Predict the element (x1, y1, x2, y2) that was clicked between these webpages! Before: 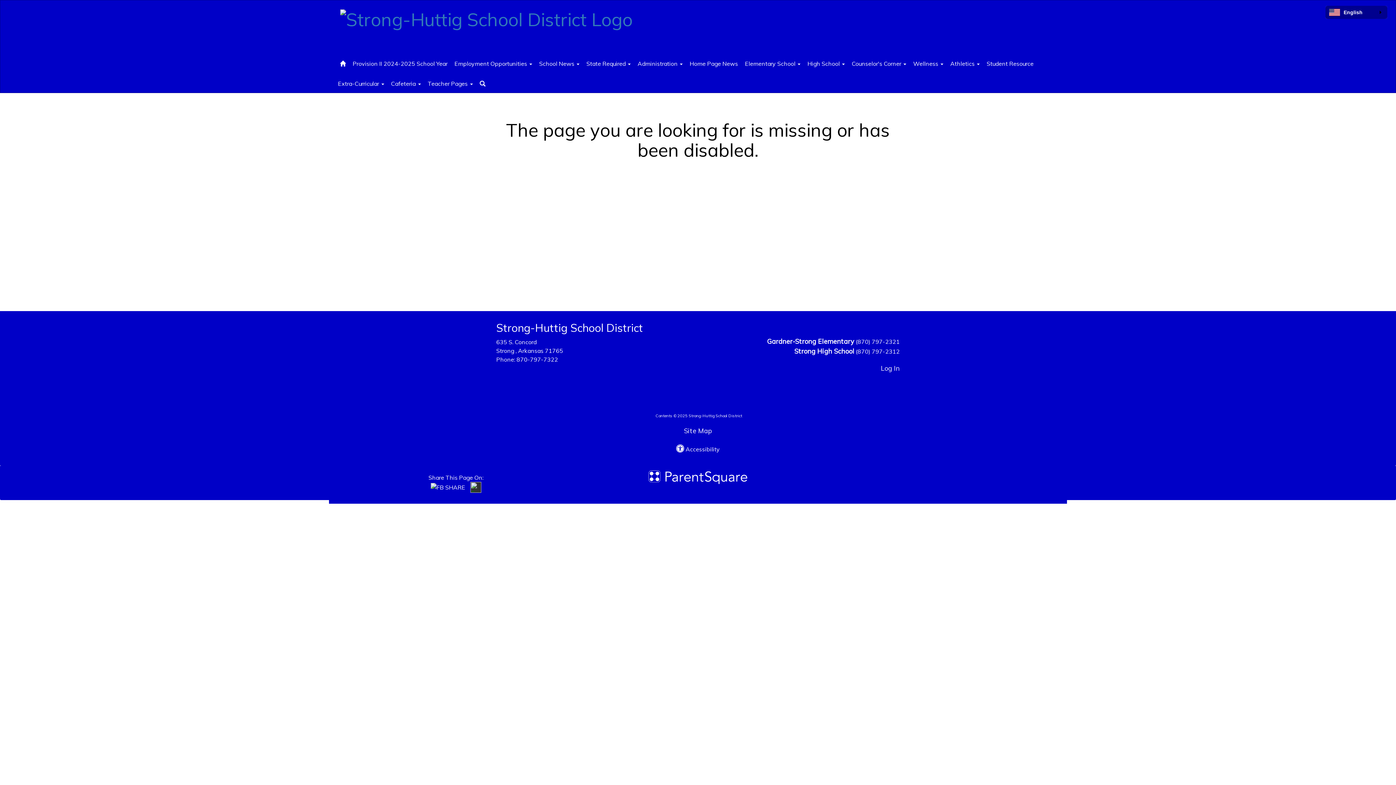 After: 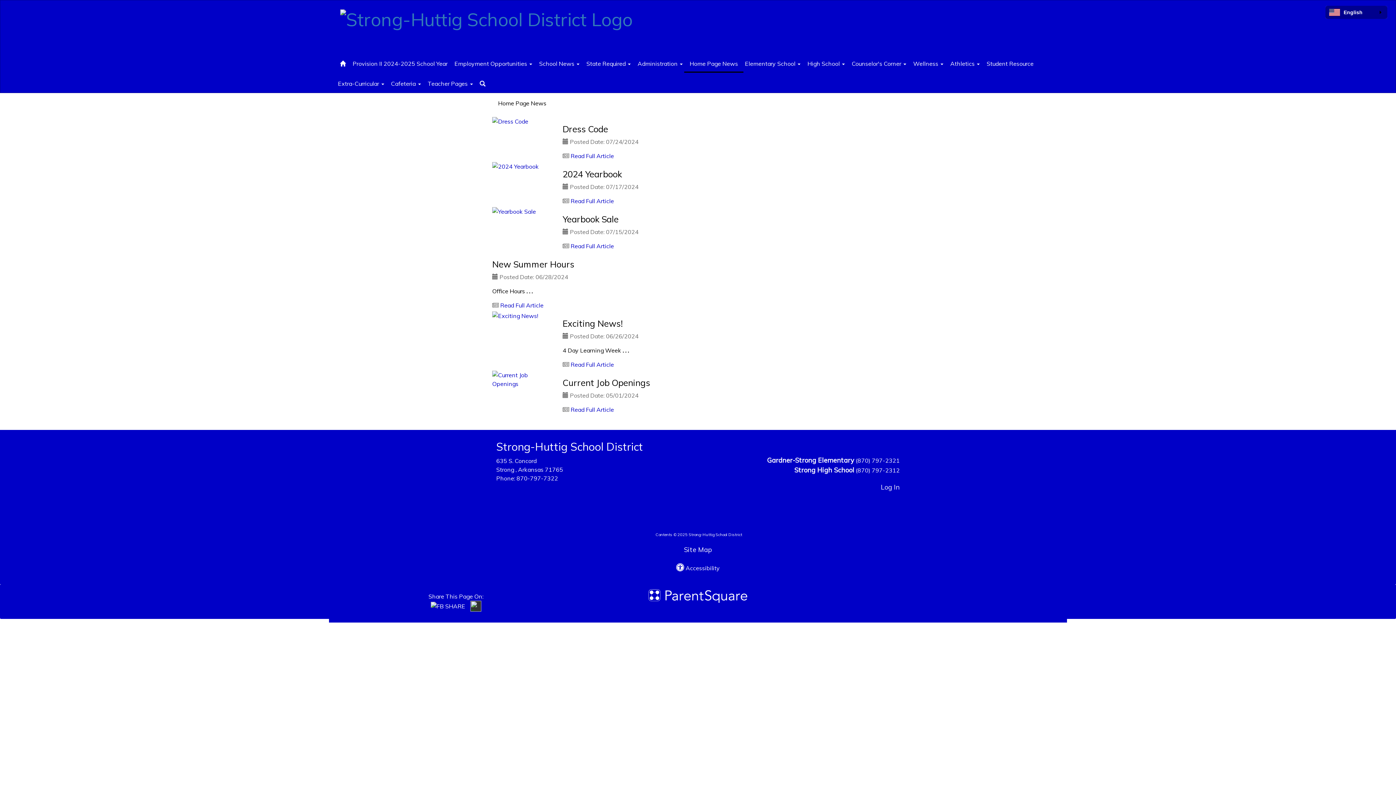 Action: label: Home Page News bbox: (684, 52, 743, 72)